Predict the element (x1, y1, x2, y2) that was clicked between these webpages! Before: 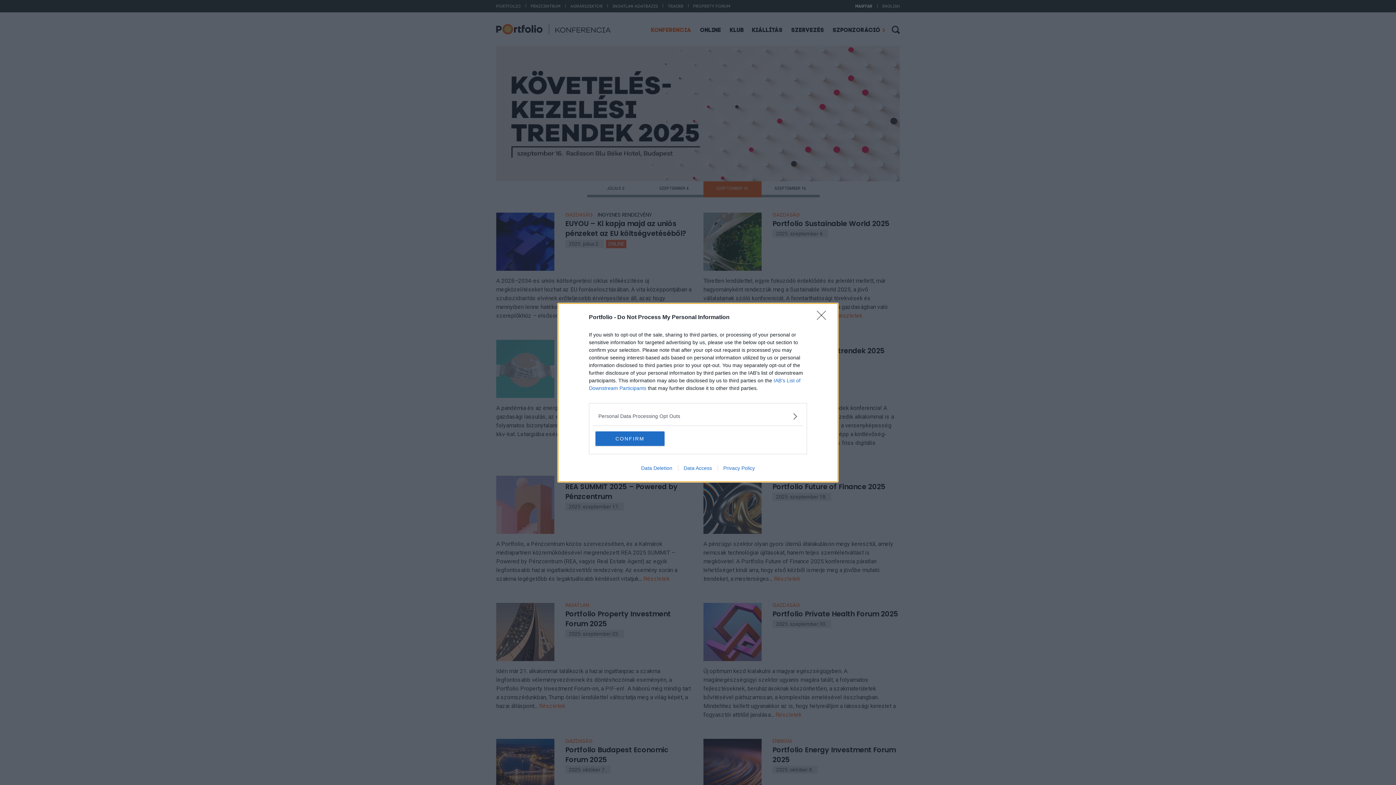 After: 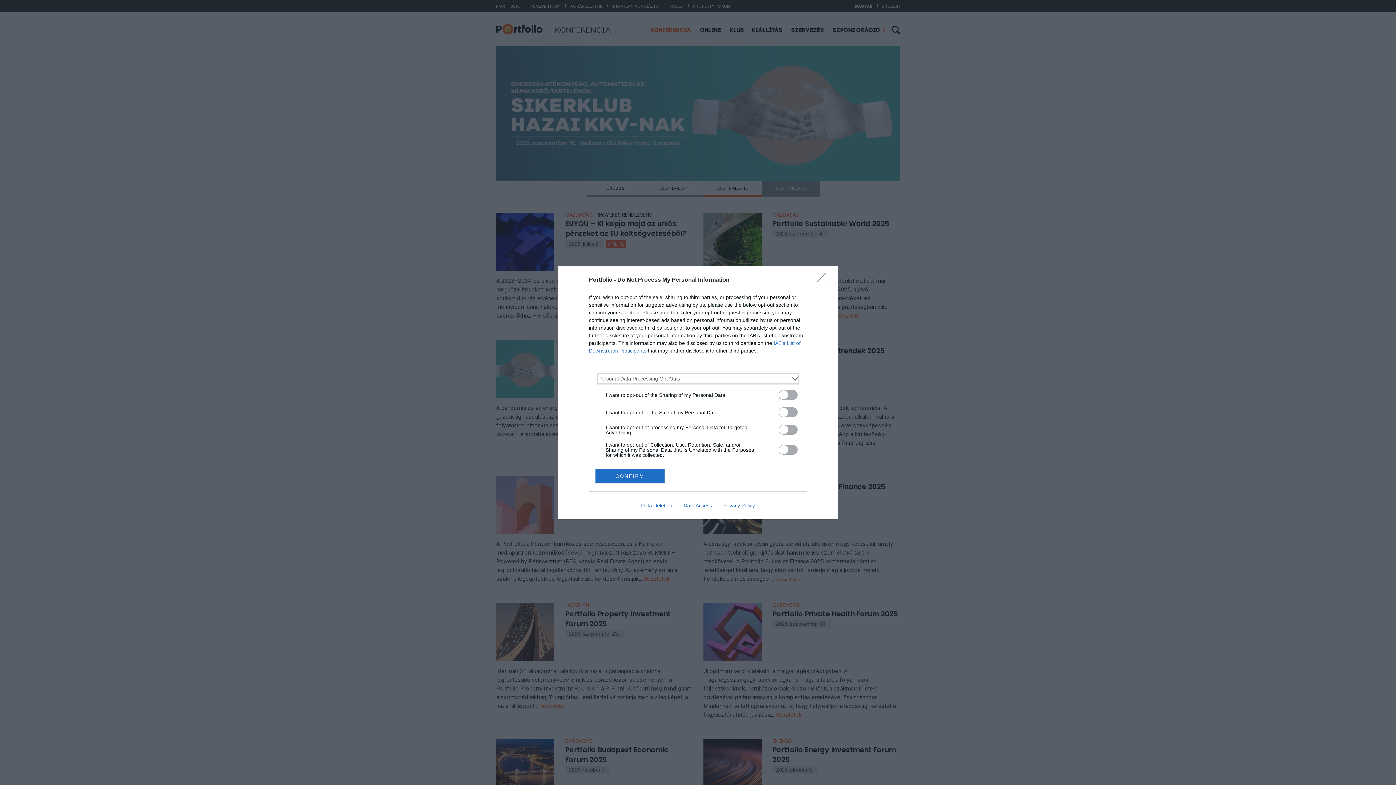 Action: bbox: (598, 412, 797, 420) label: Opt-Outs